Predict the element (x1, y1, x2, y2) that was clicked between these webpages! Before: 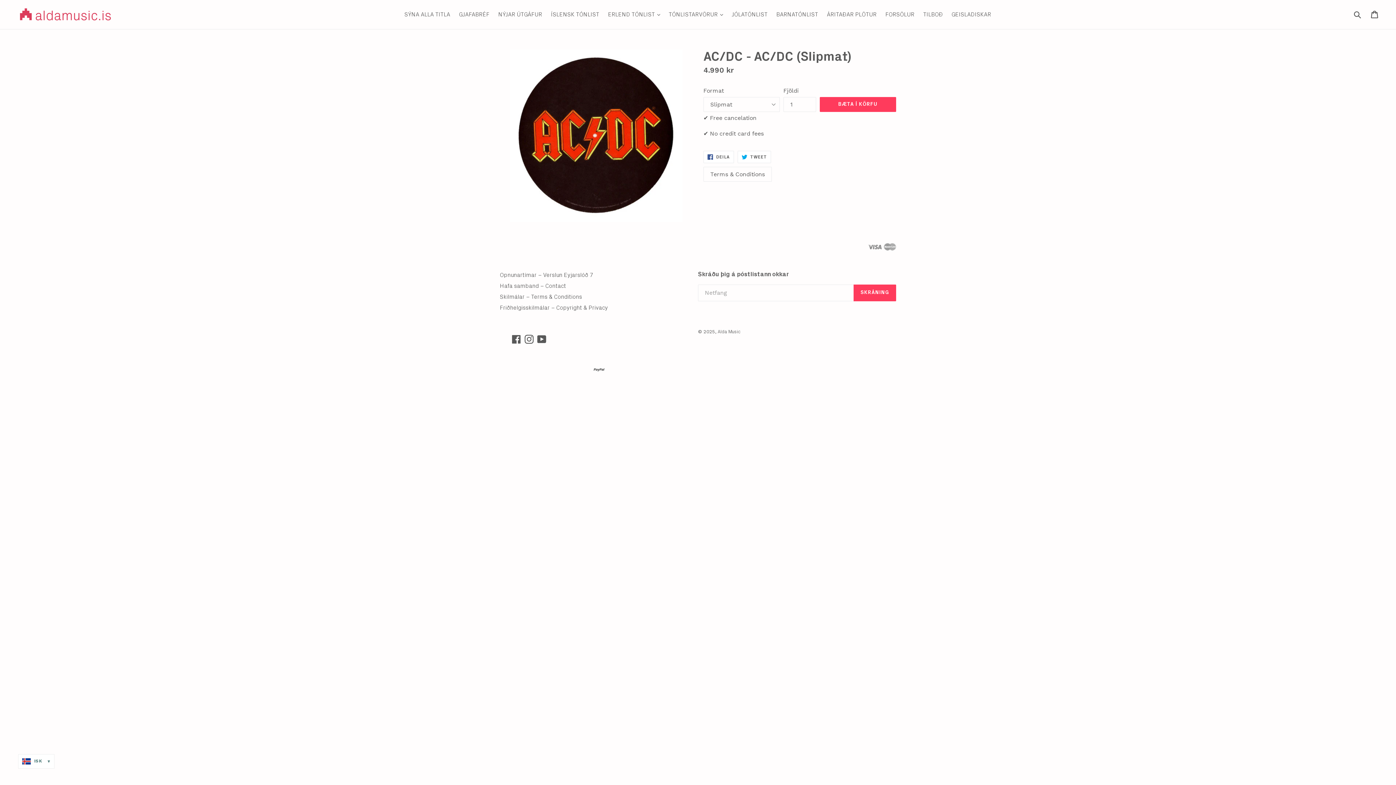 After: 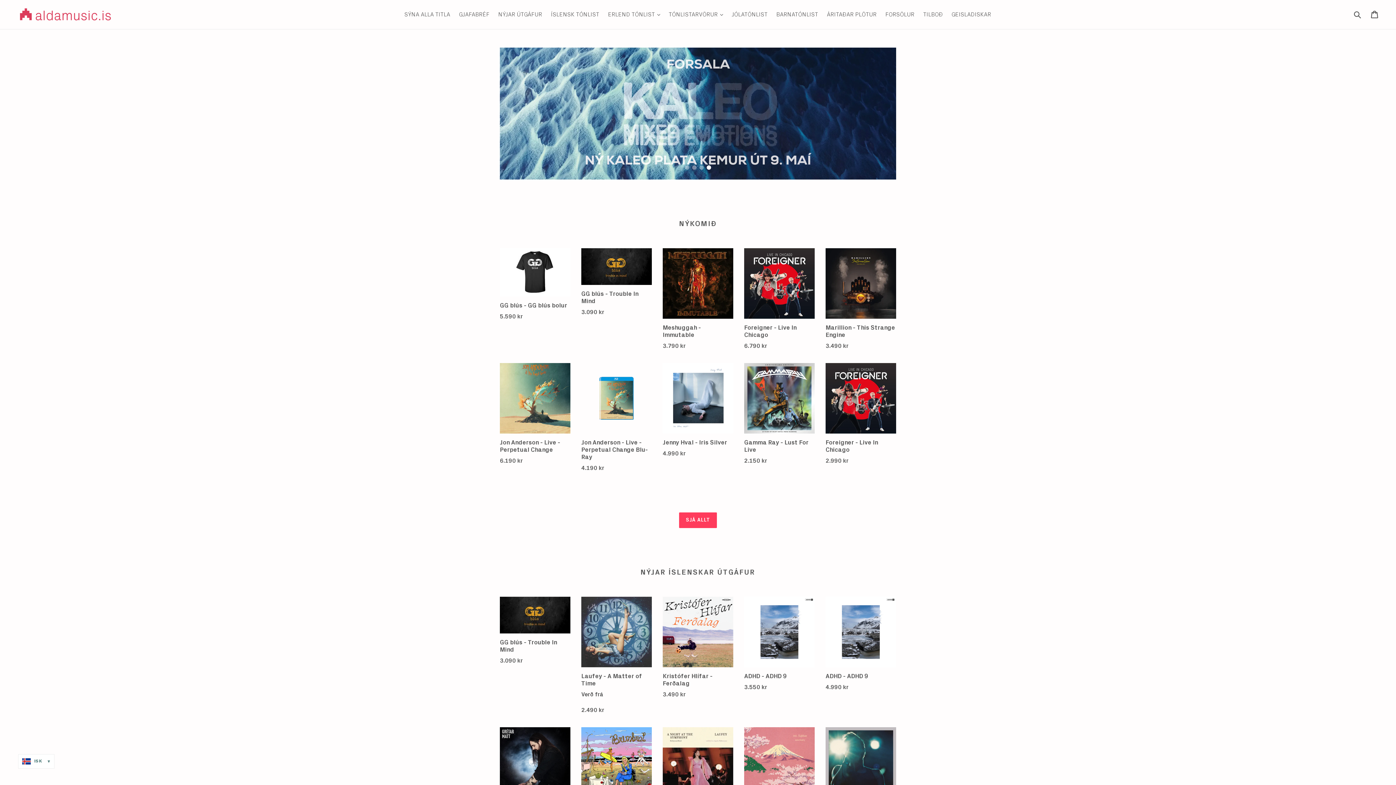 Action: label: Alda Music bbox: (717, 329, 740, 334)